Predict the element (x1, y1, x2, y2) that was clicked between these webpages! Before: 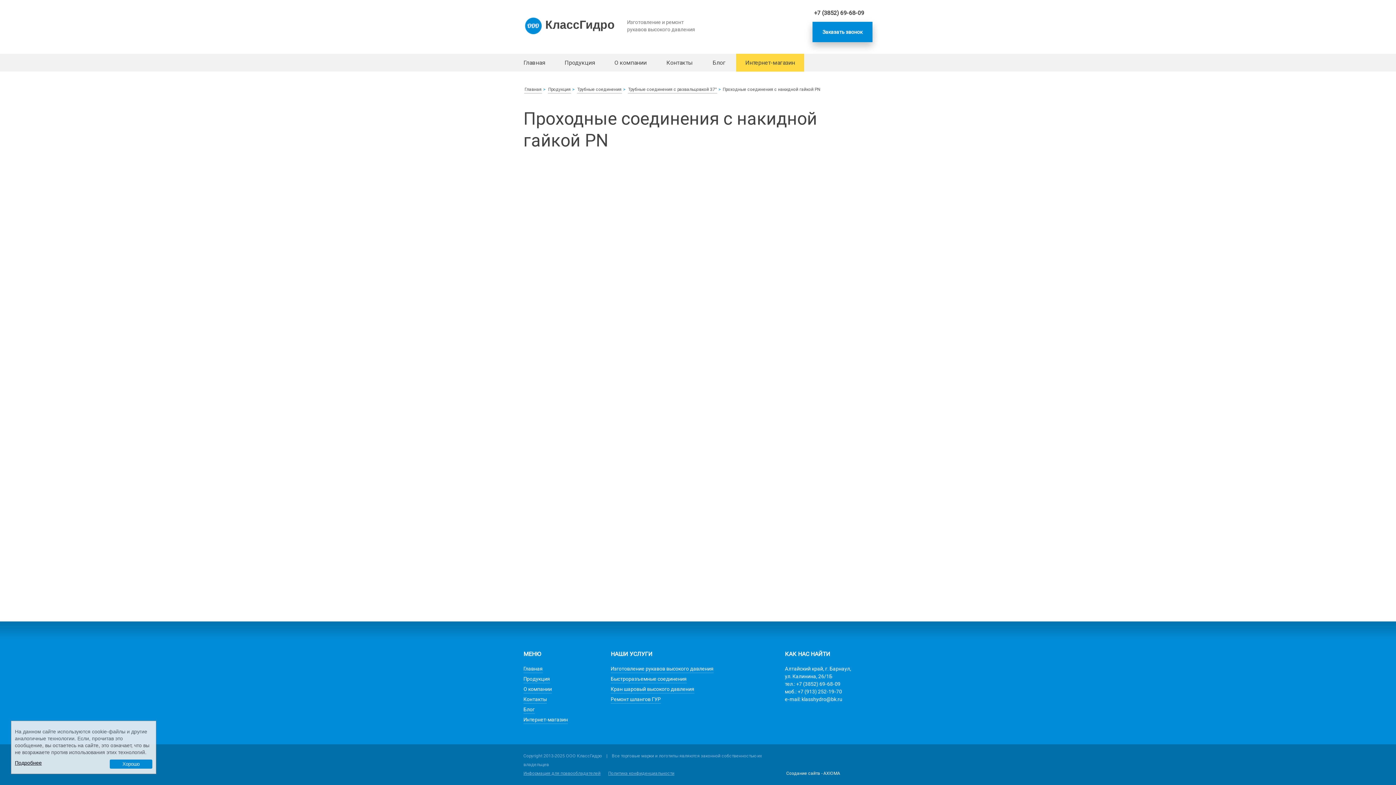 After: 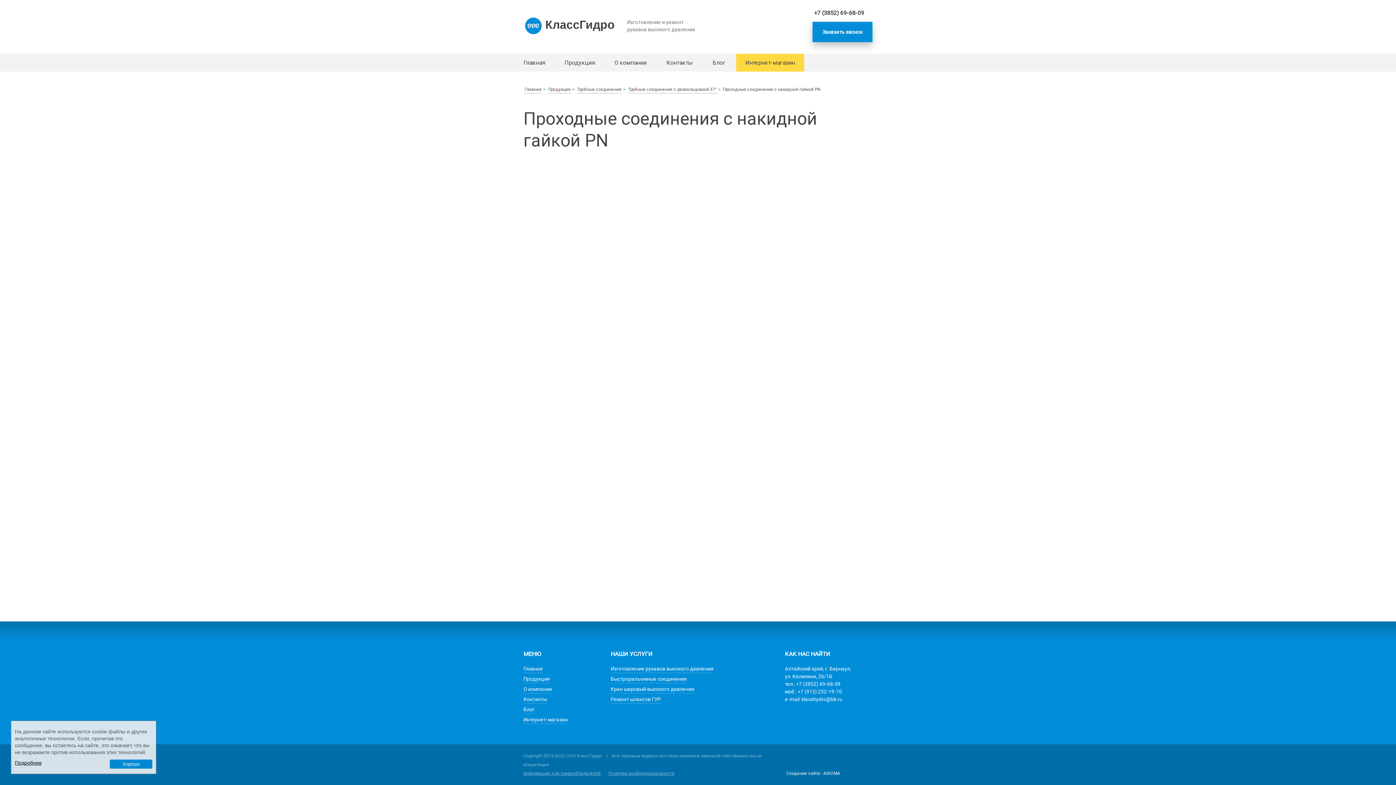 Action: label: klasshydro@bk.ru bbox: (801, 696, 842, 702)